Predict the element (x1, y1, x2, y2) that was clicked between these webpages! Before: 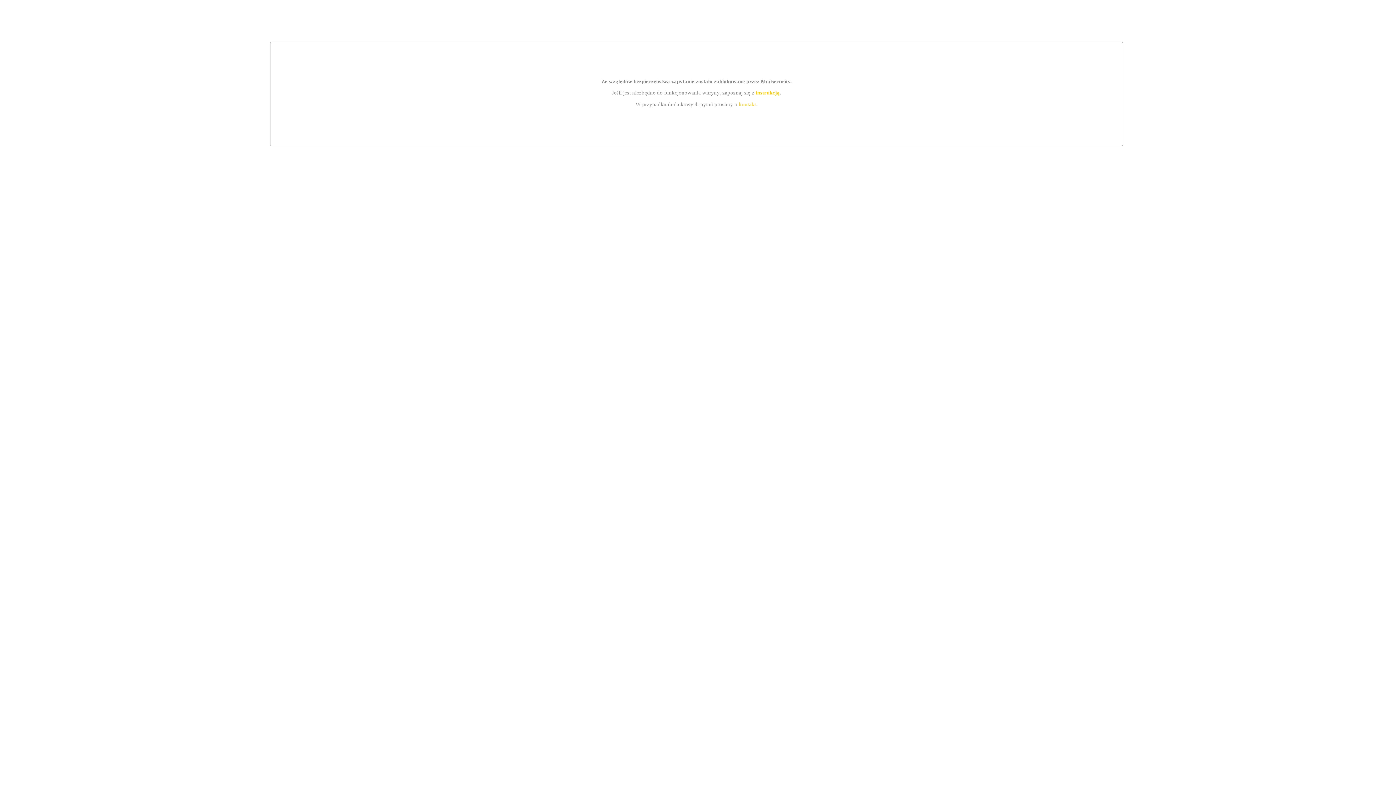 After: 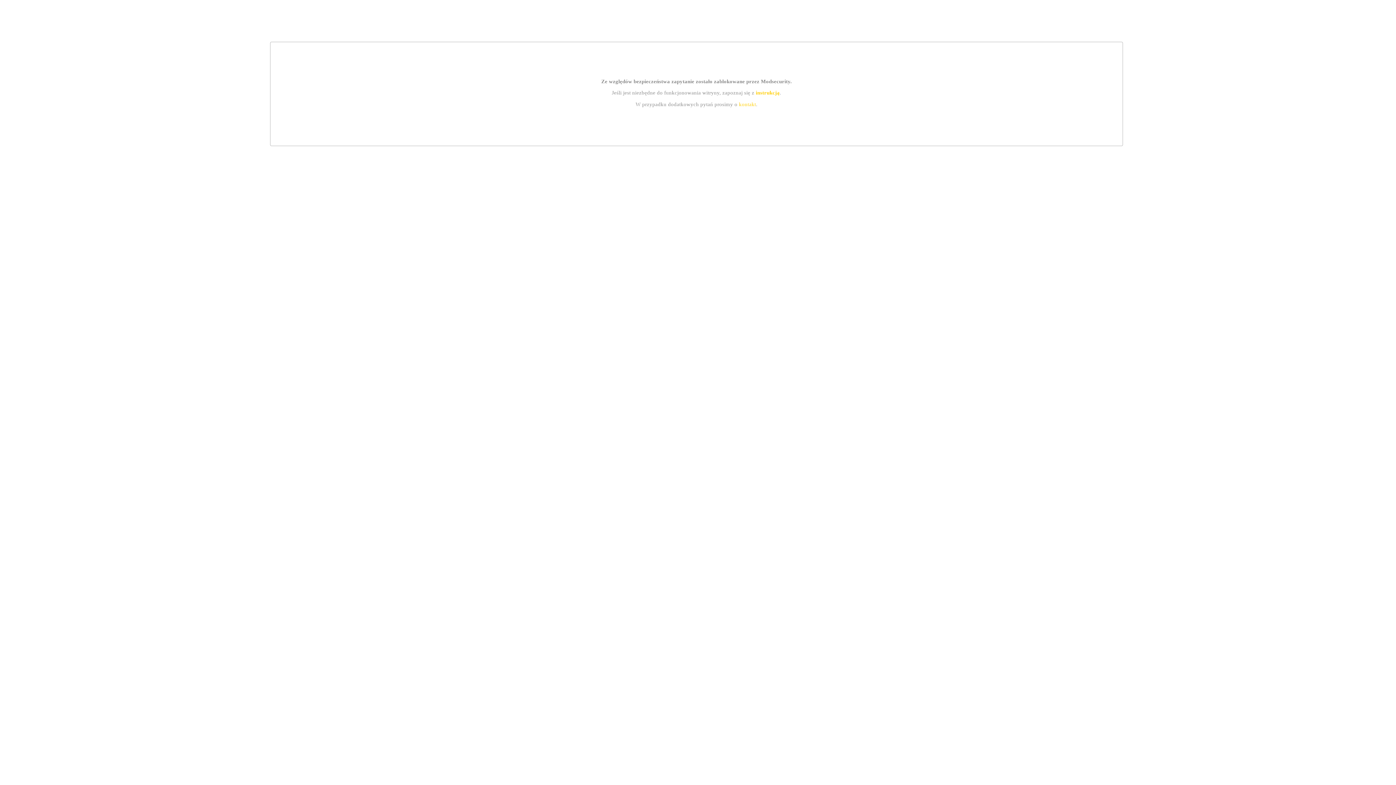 Action: label: instrukcją bbox: (755, 89, 779, 95)